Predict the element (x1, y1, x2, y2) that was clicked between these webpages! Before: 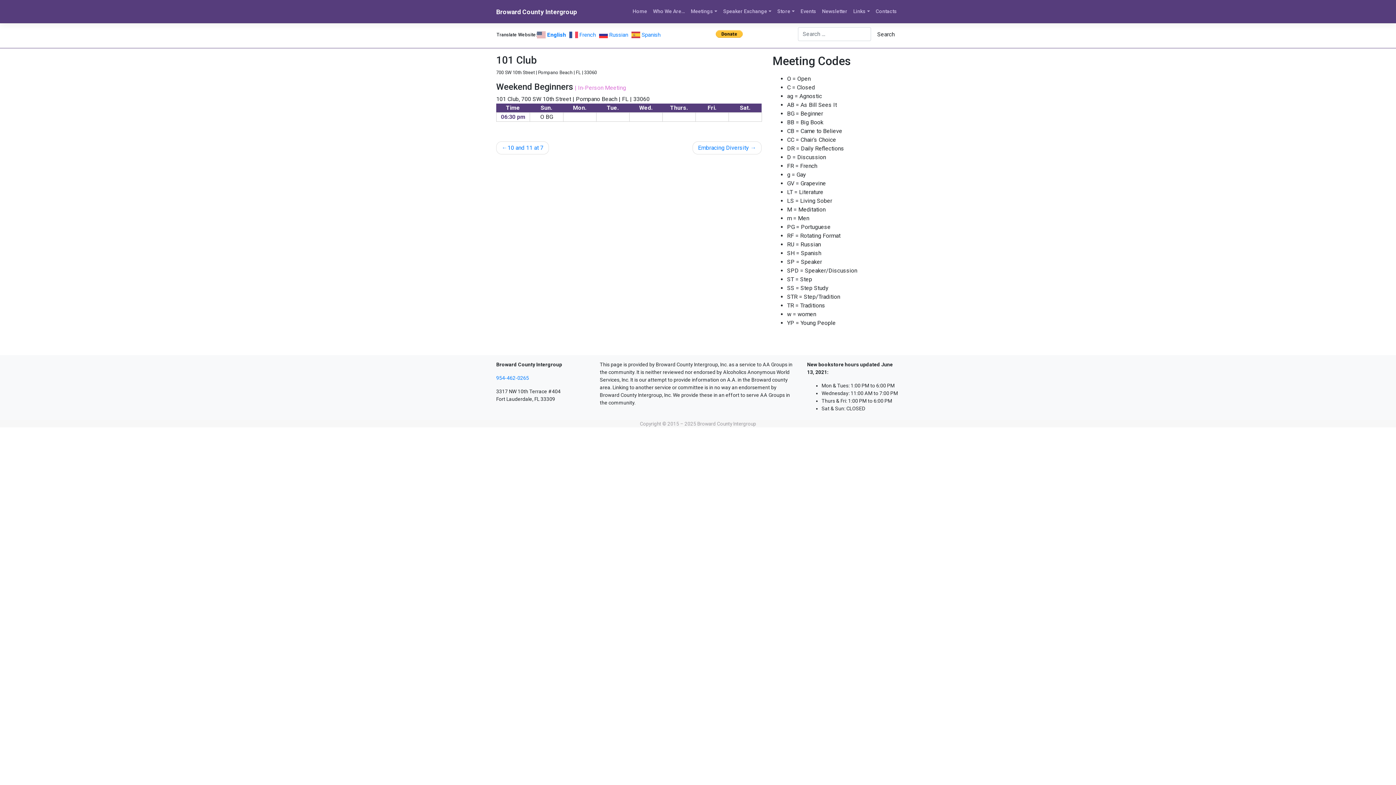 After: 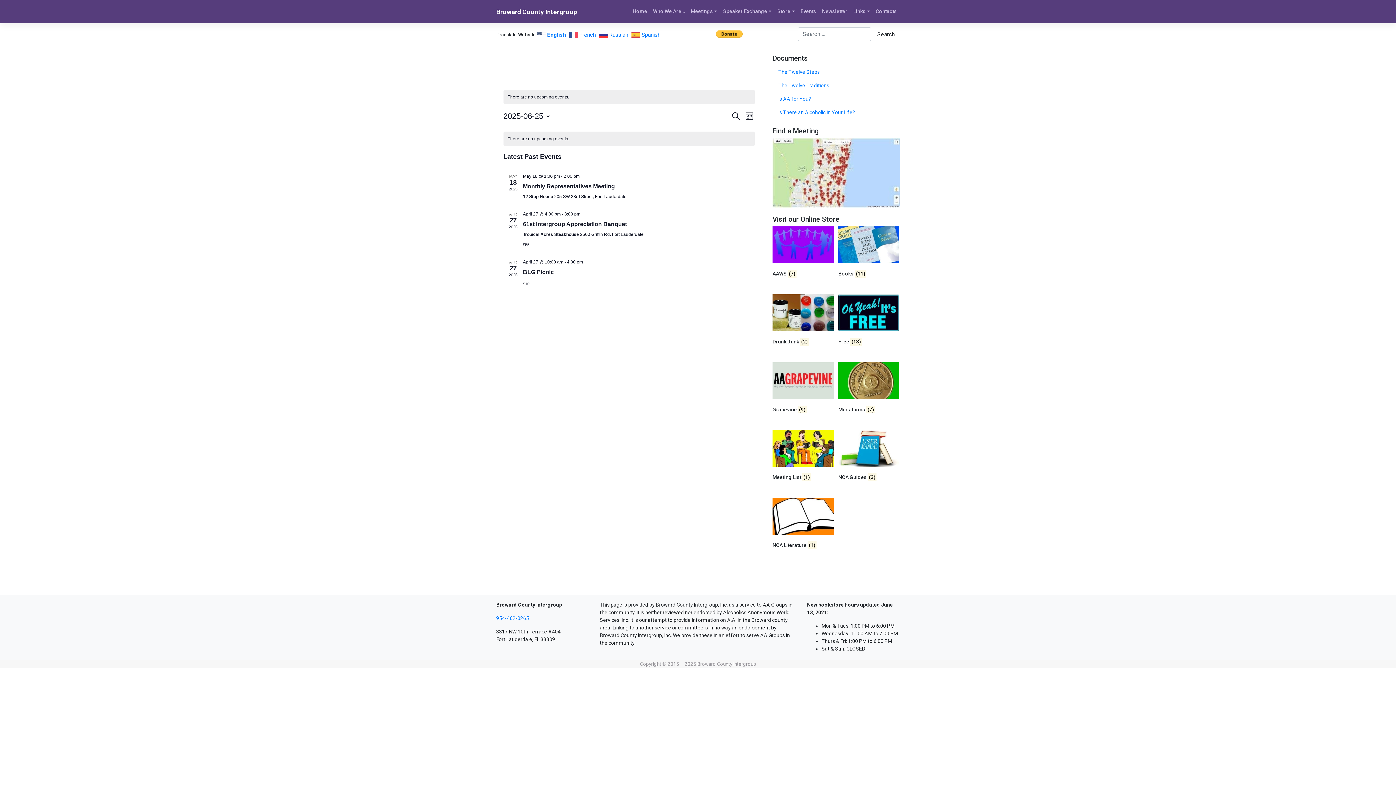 Action: label: Events bbox: (797, 4, 819, 18)